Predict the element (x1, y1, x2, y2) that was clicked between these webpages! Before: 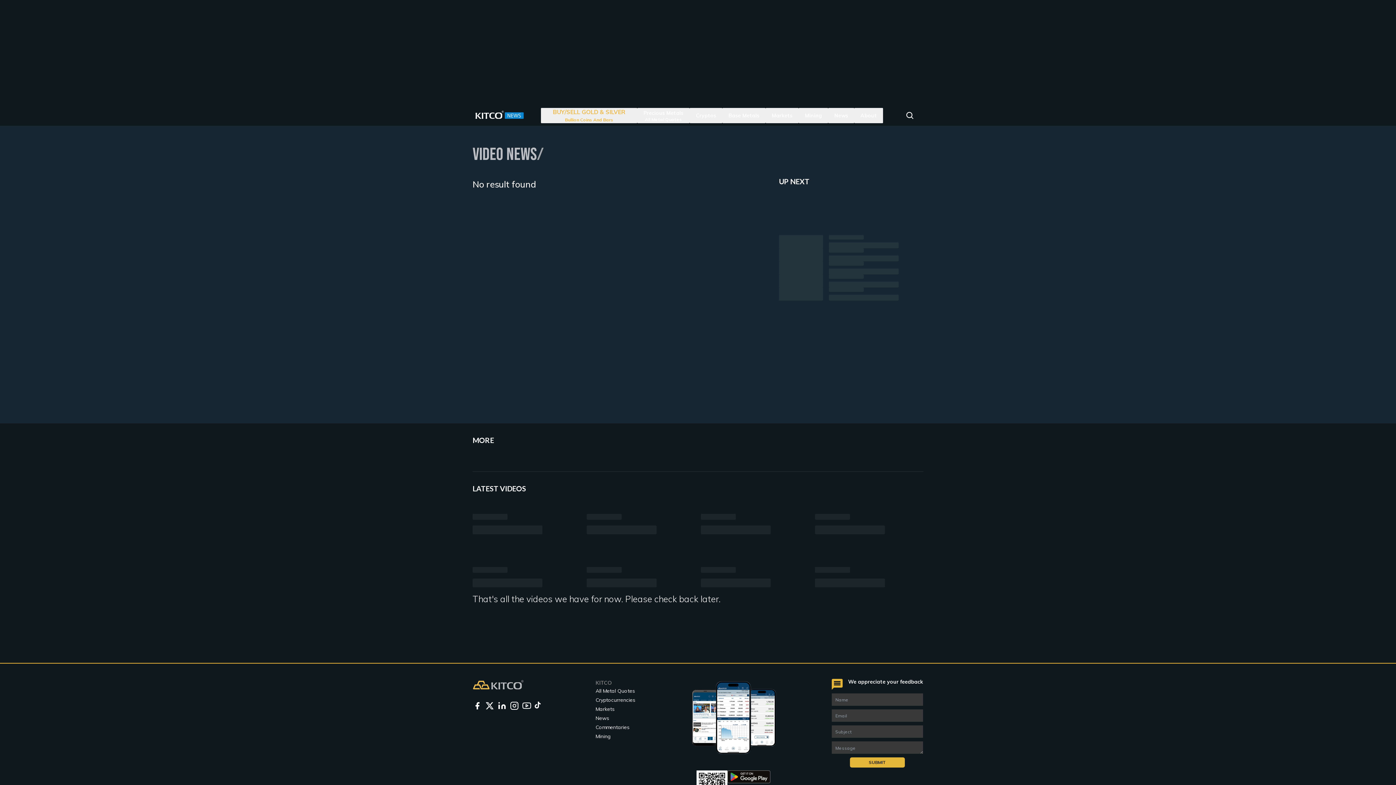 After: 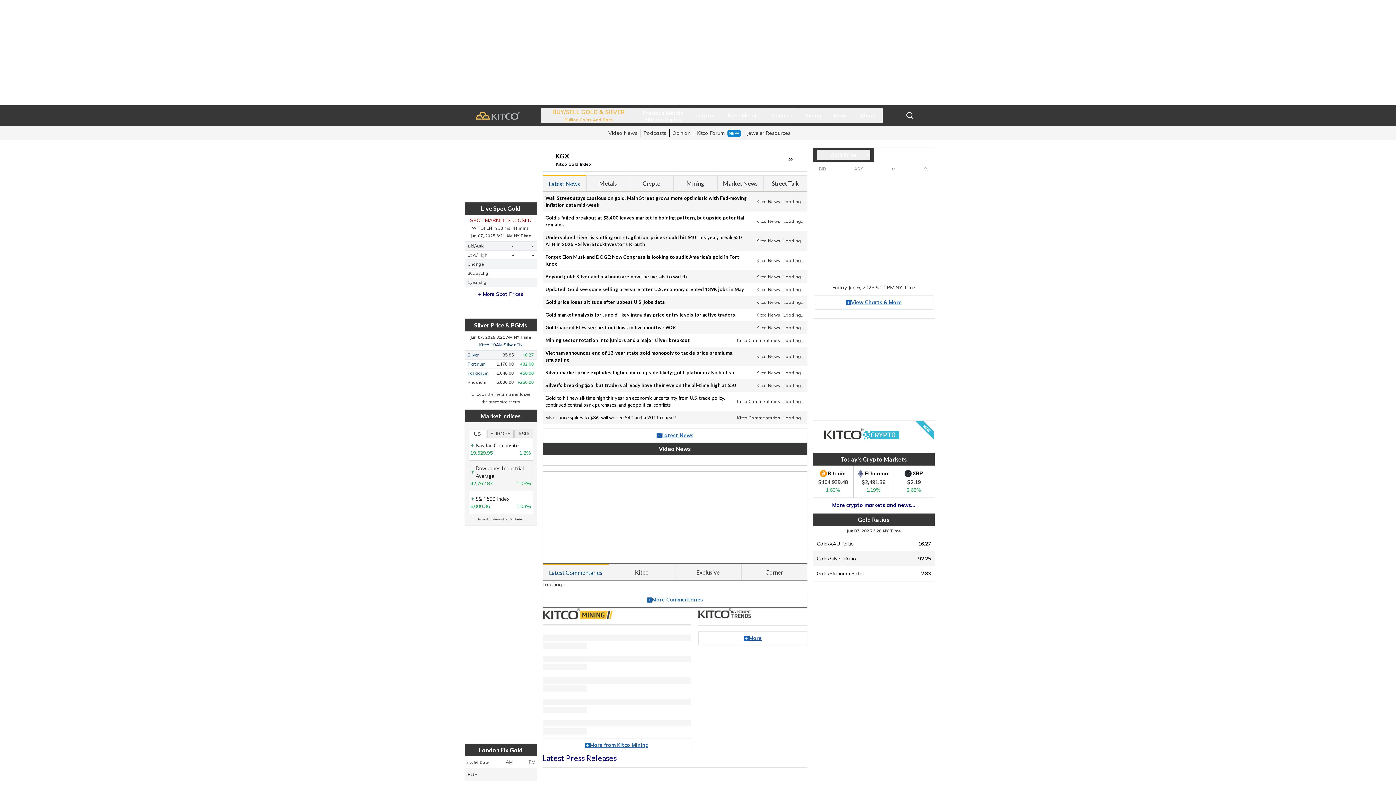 Action: bbox: (475, 105, 524, 125)